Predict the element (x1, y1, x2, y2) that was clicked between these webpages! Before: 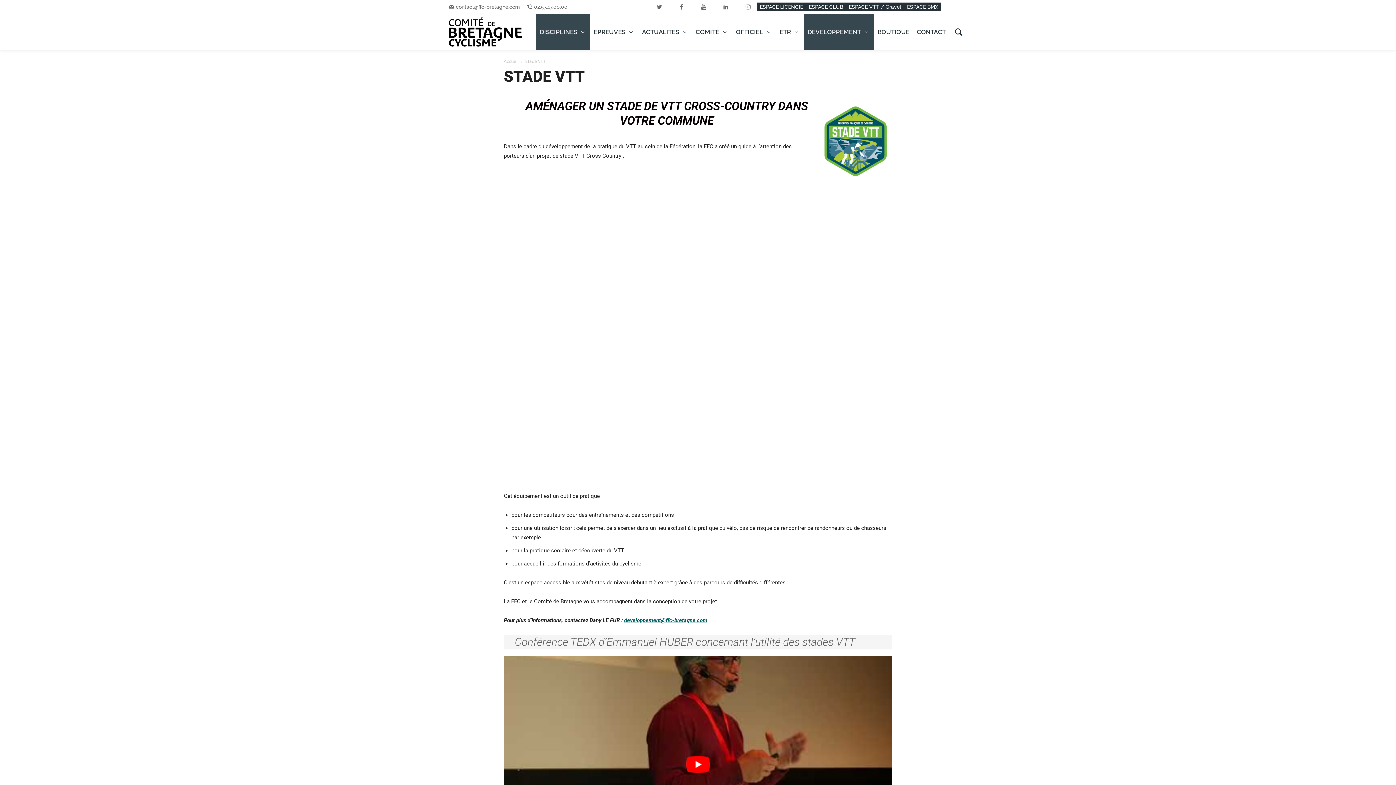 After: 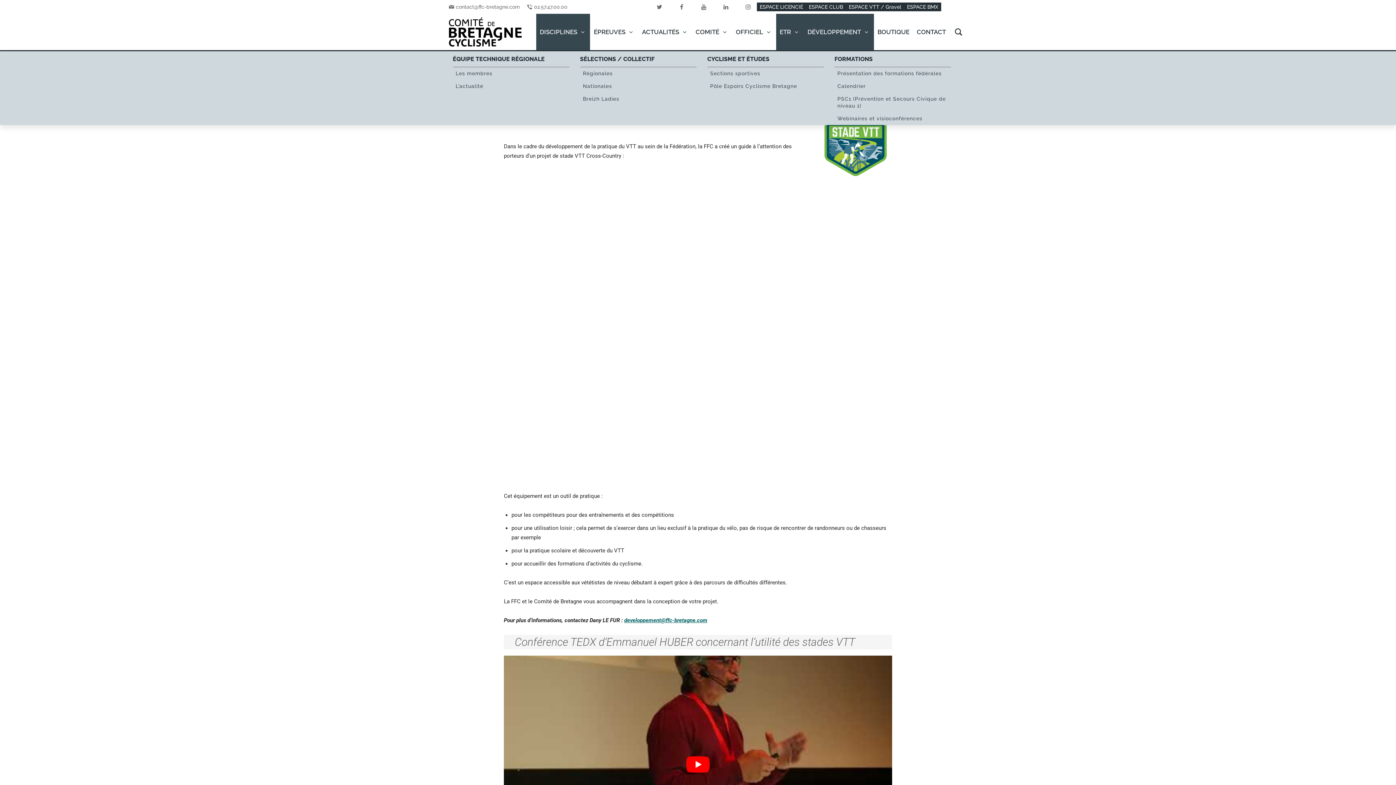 Action: bbox: (776, 13, 804, 50) label: ETR